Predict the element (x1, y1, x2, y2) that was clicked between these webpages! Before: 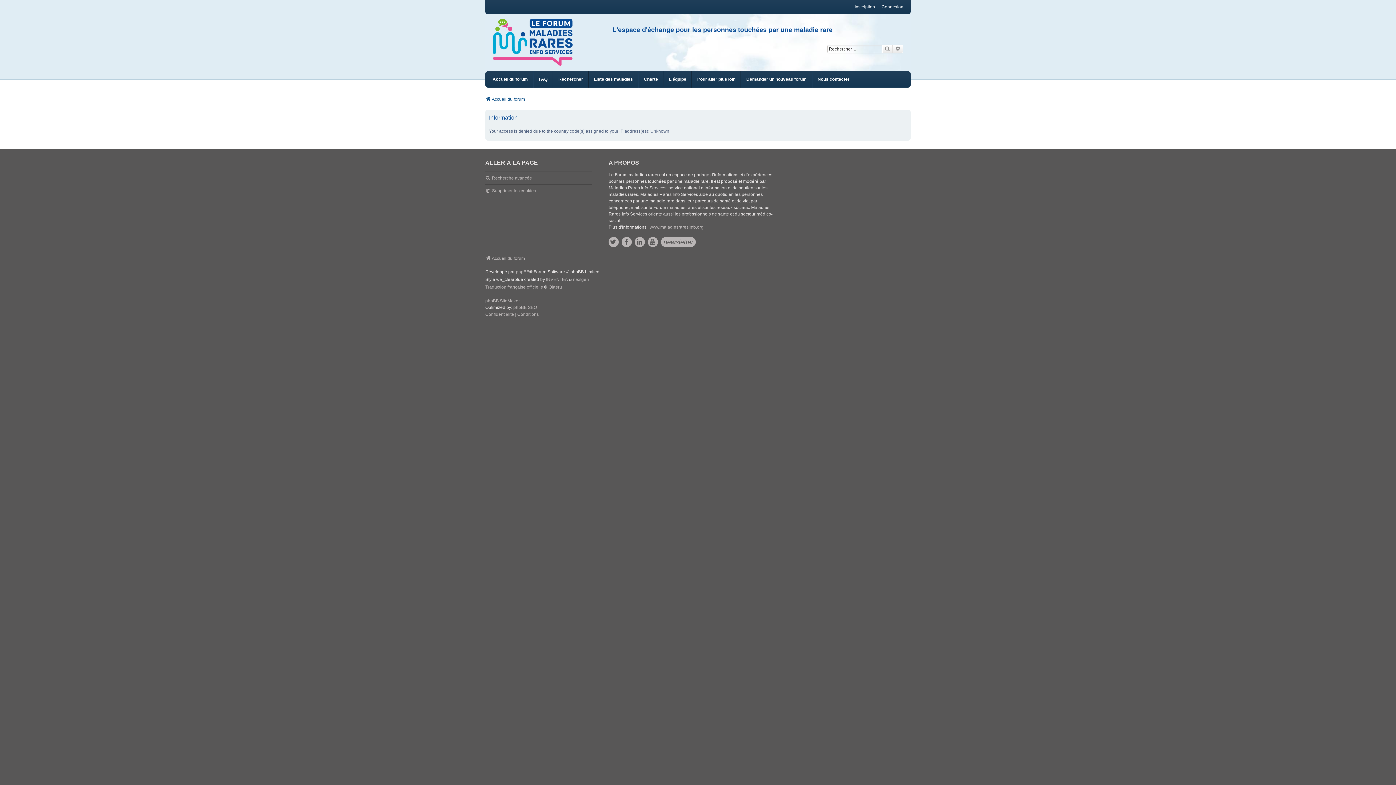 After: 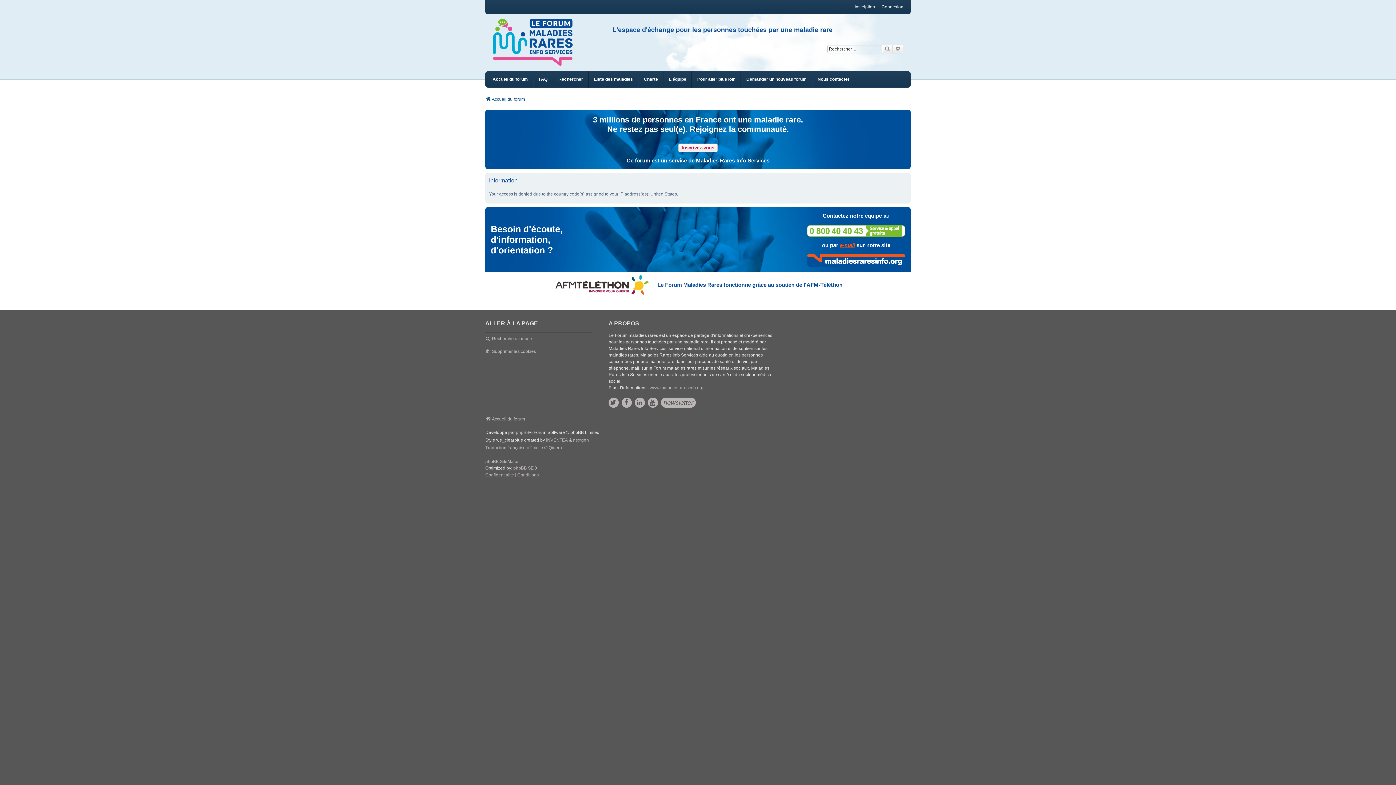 Action: bbox: (644, 71, 658, 87) label: Charte